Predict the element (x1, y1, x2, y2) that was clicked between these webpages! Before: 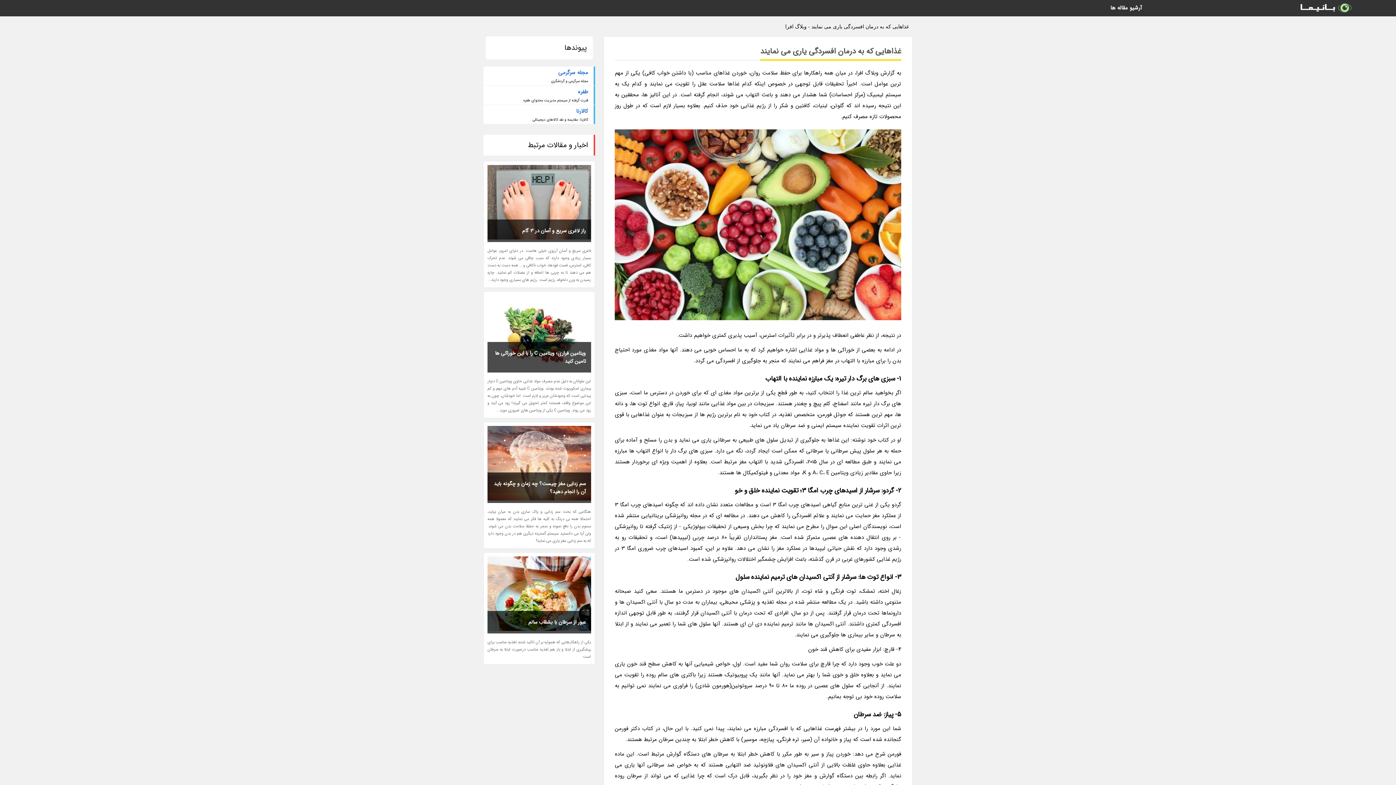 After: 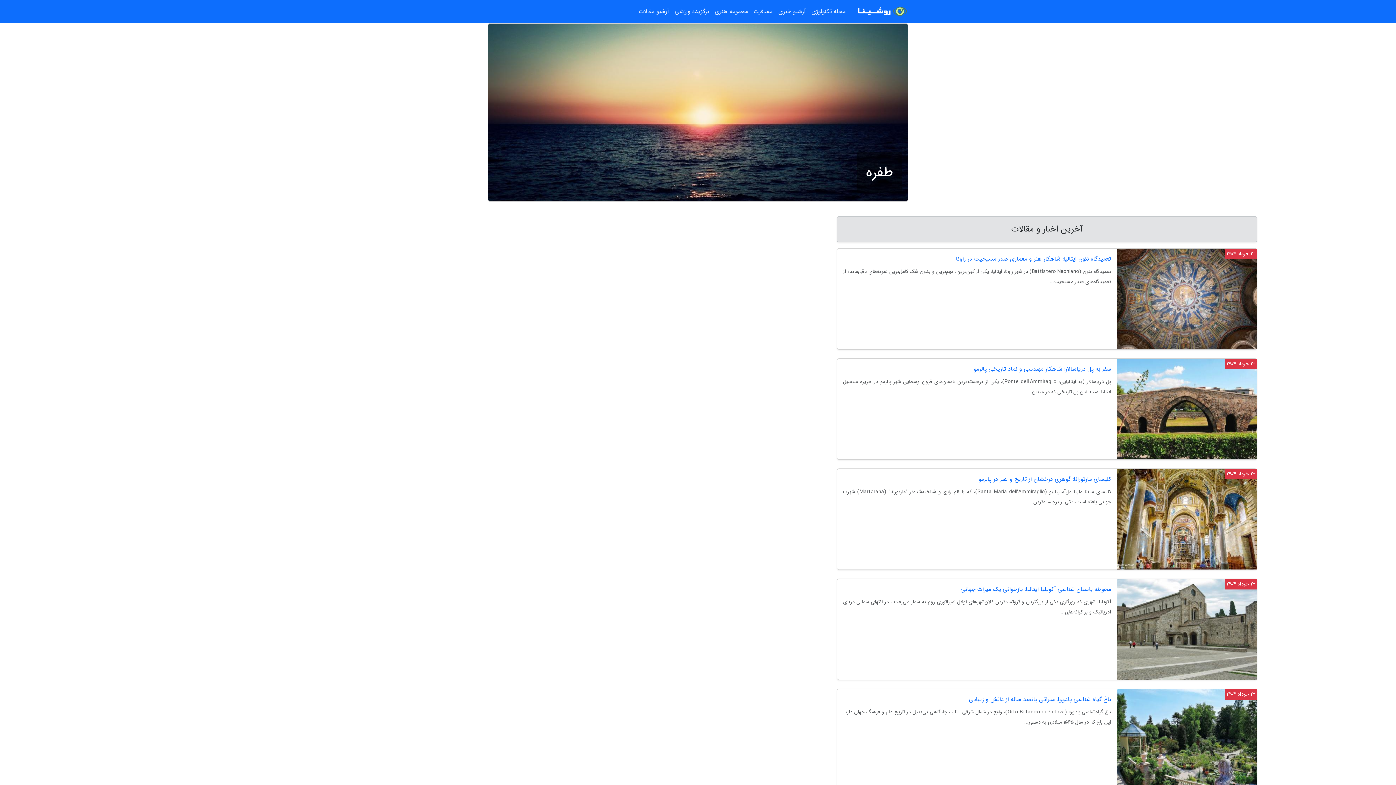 Action: bbox: (489, 87, 588, 97) label: طفره